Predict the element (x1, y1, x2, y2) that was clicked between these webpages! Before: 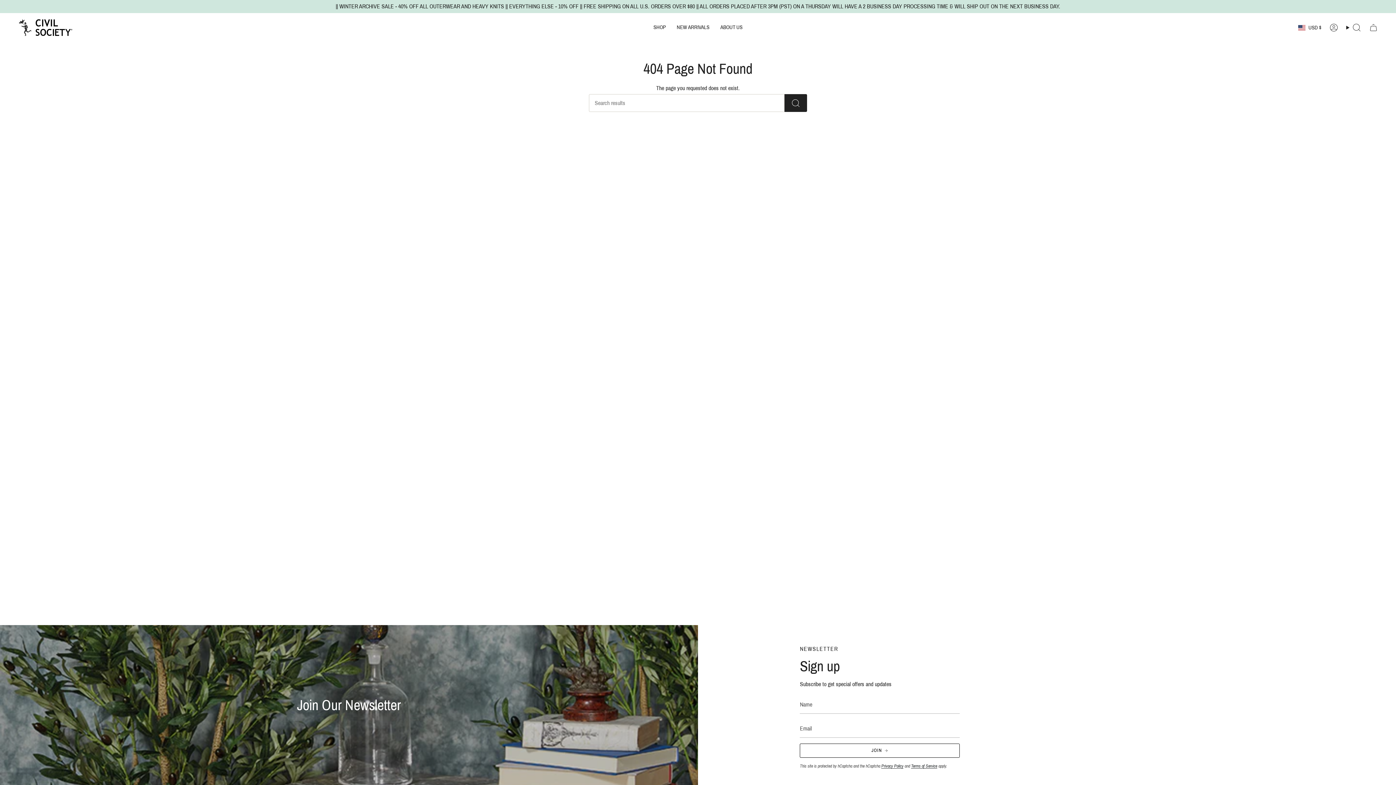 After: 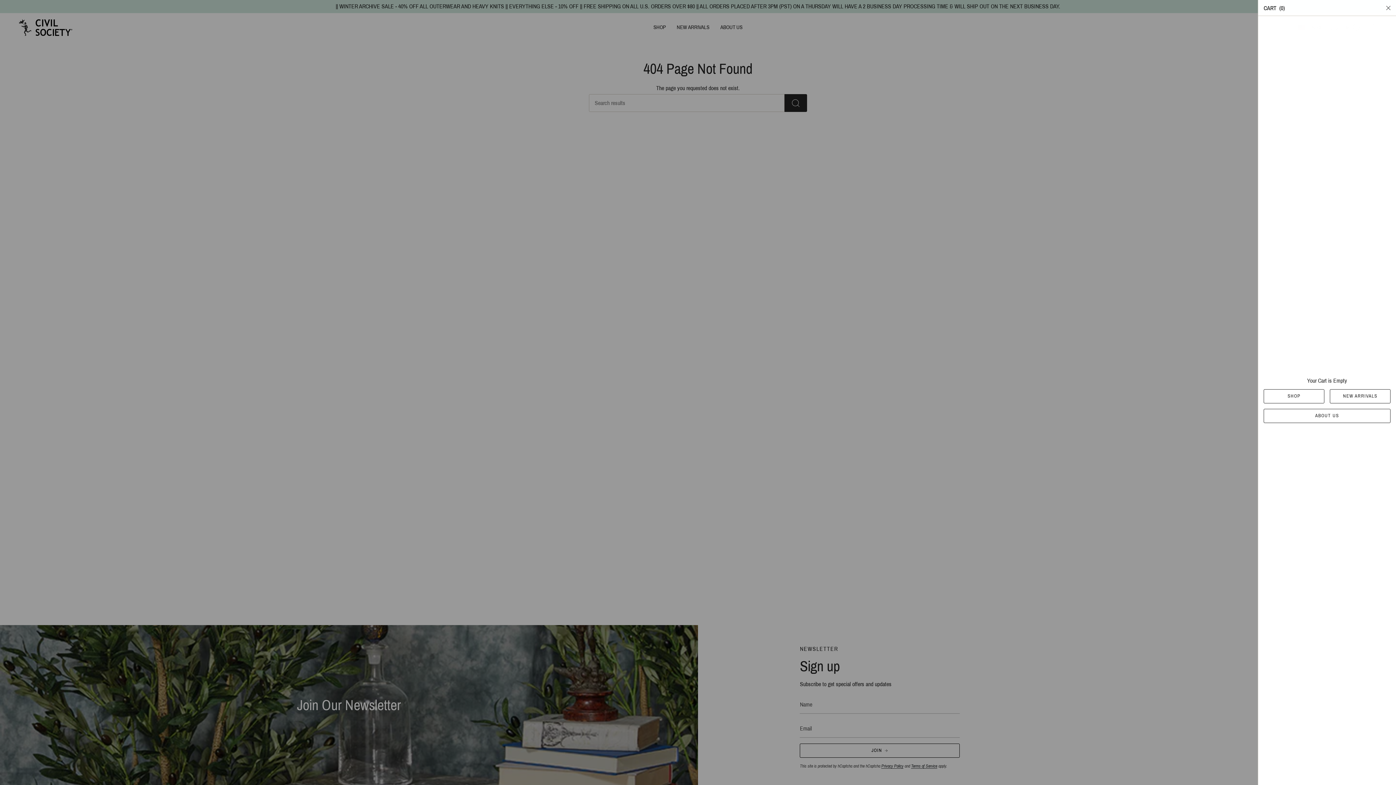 Action: label: Cart bbox: (1365, 21, 1382, 33)